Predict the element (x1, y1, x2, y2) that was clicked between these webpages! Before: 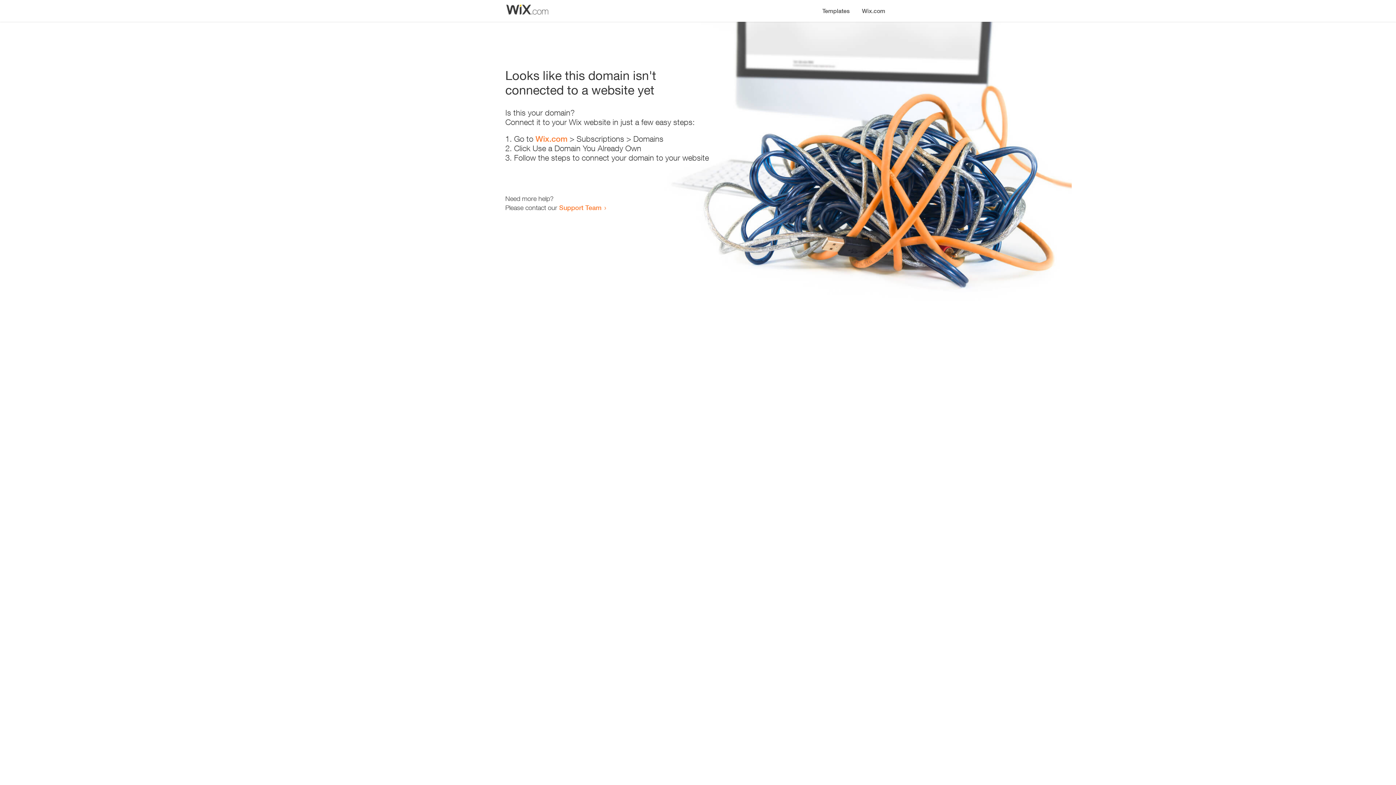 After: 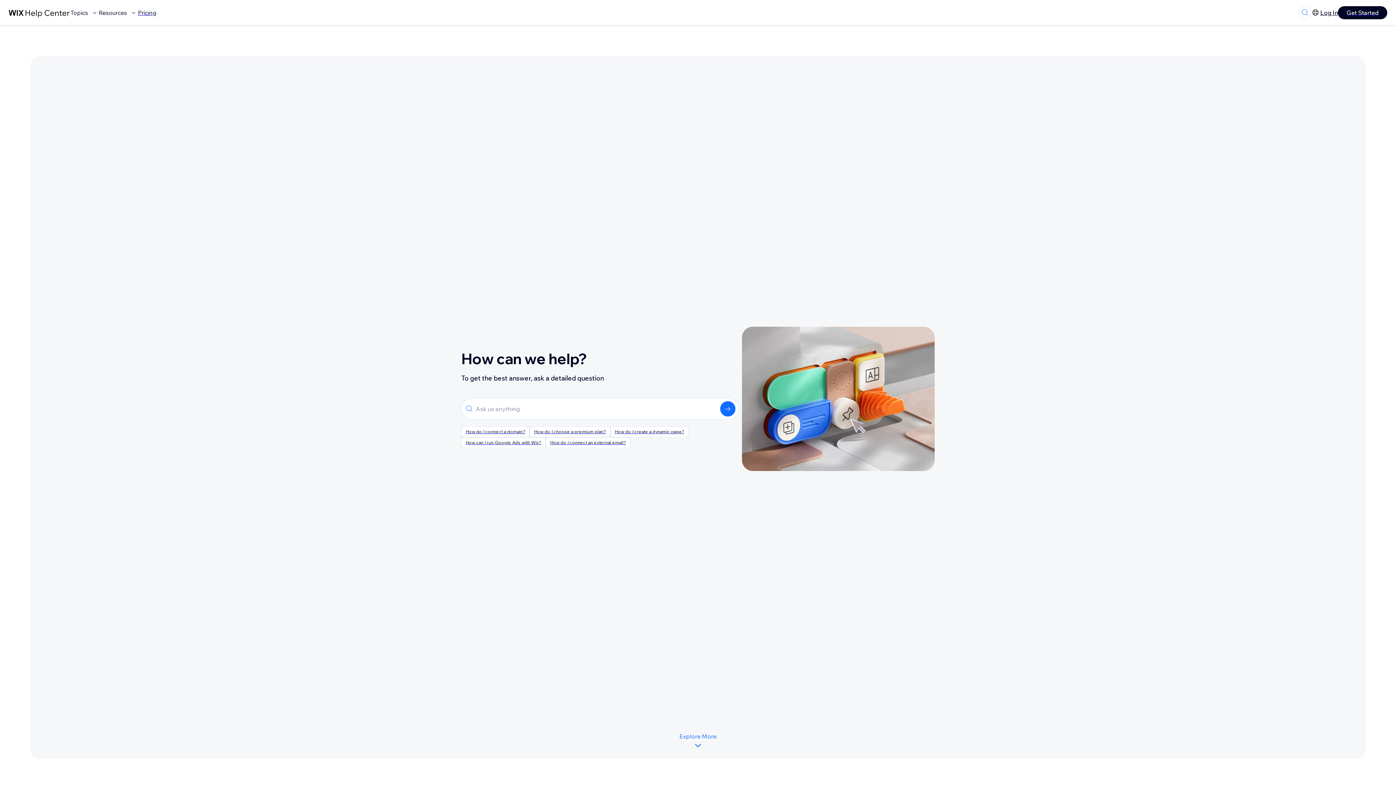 Action: label: Support Team bbox: (559, 203, 601, 211)